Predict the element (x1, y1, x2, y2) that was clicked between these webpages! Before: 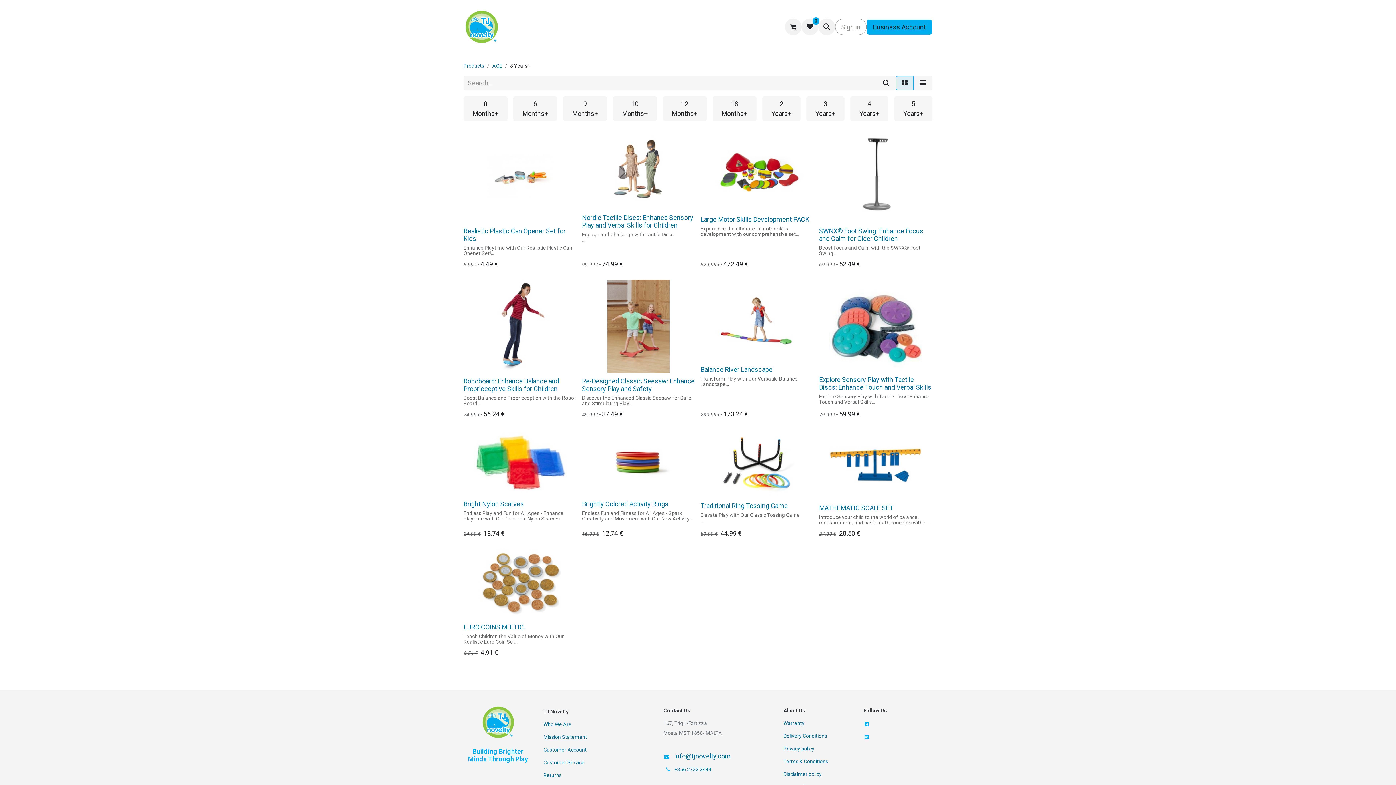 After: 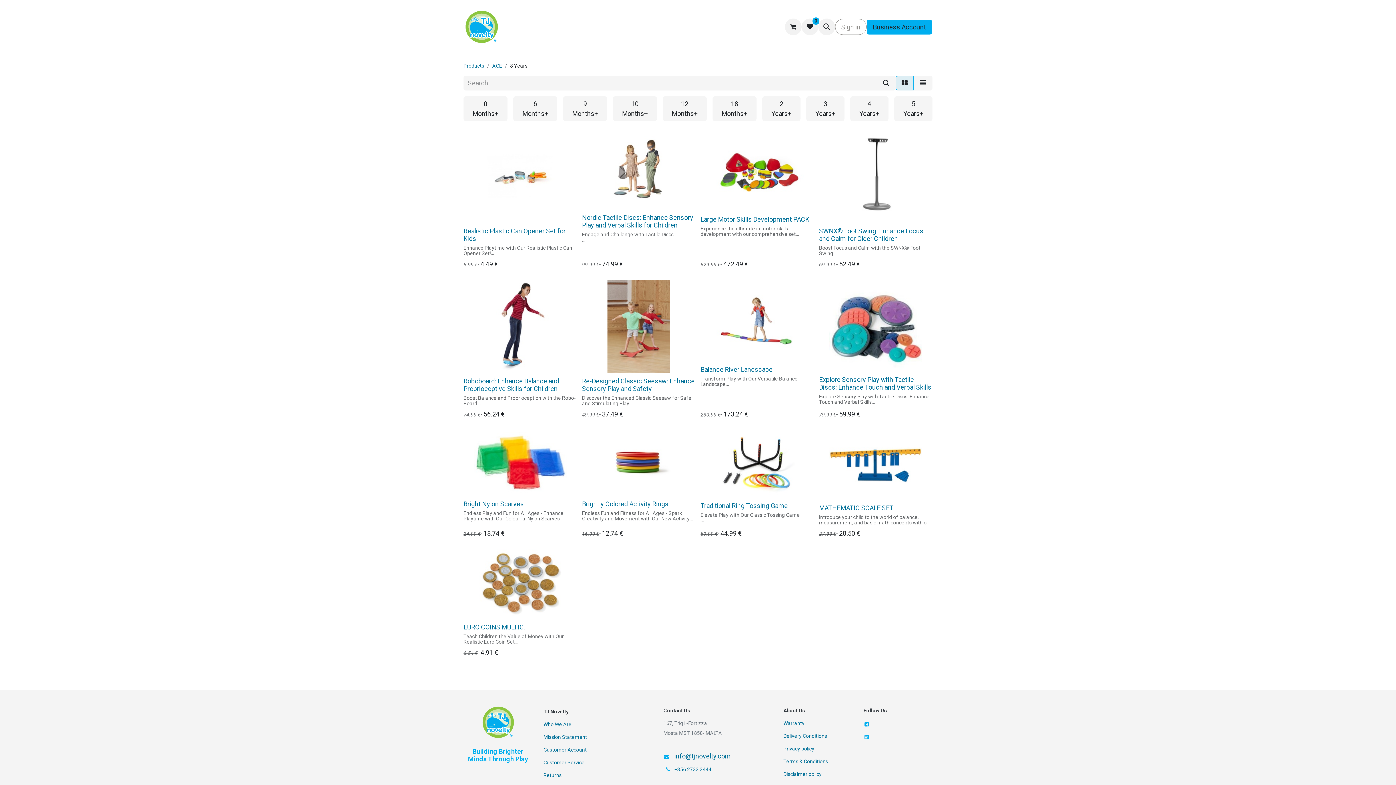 Action: label: info@tjnovelty.com bbox: (674, 752, 730, 760)